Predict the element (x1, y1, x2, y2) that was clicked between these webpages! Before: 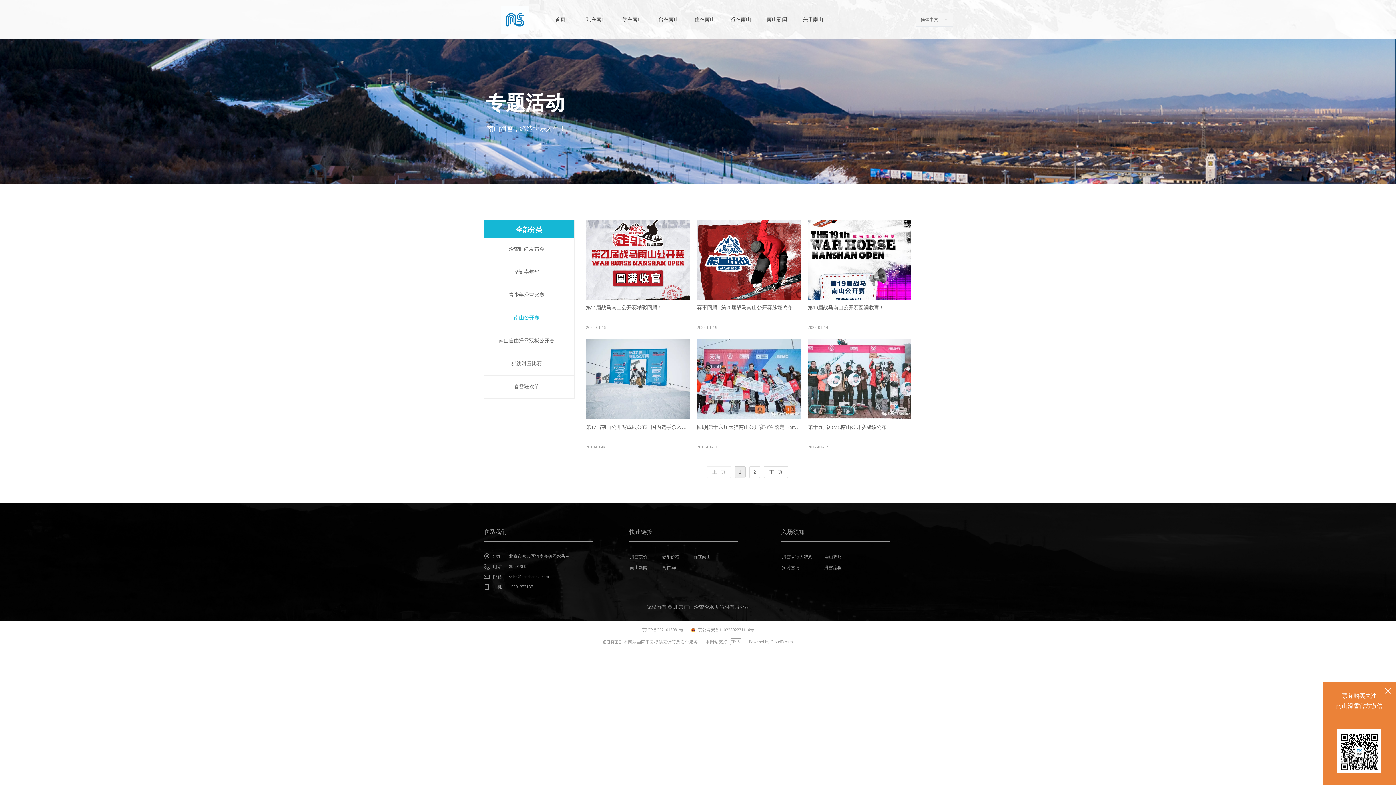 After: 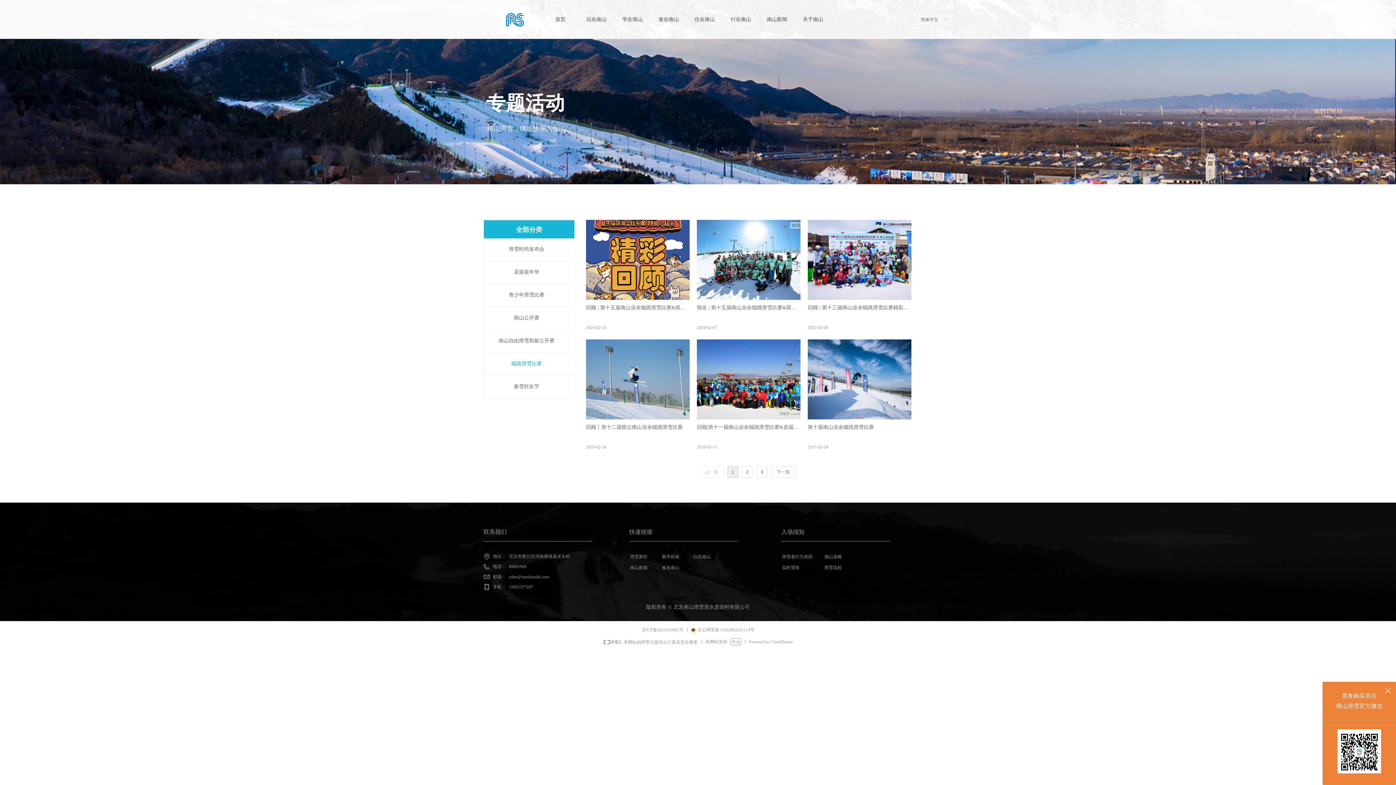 Action: bbox: (484, 353, 574, 375) label: 猫跳滑雪比赛